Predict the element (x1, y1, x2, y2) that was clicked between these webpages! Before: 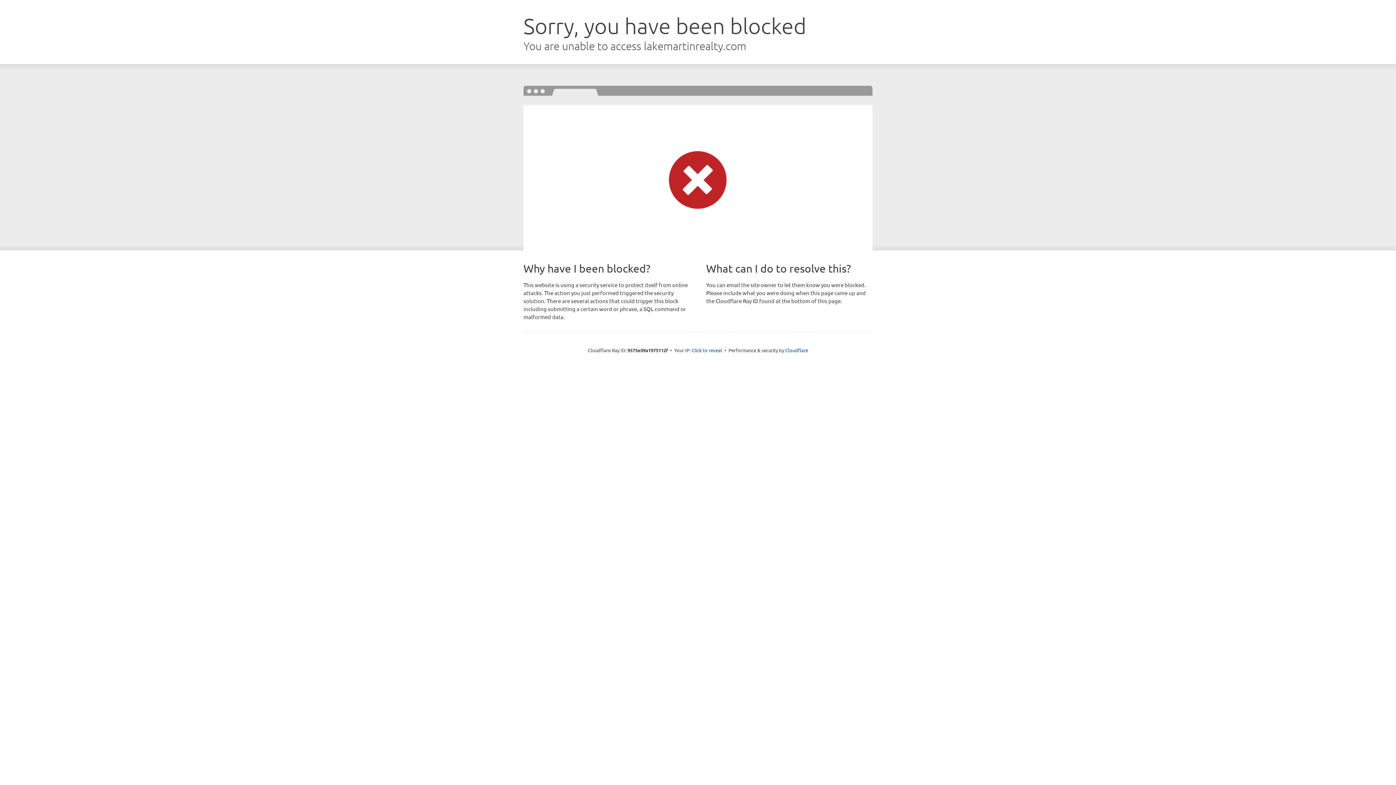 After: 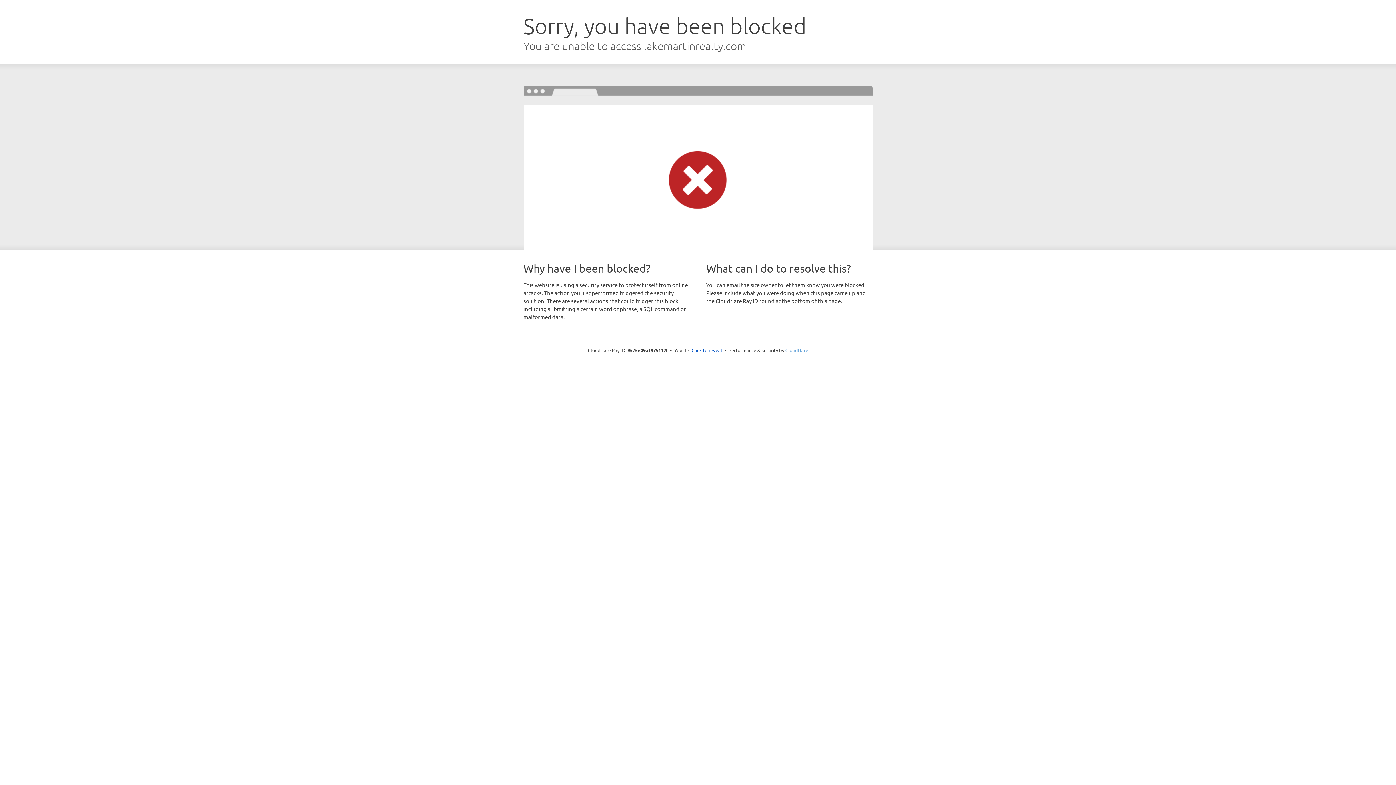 Action: bbox: (785, 347, 808, 353) label: Cloudflare